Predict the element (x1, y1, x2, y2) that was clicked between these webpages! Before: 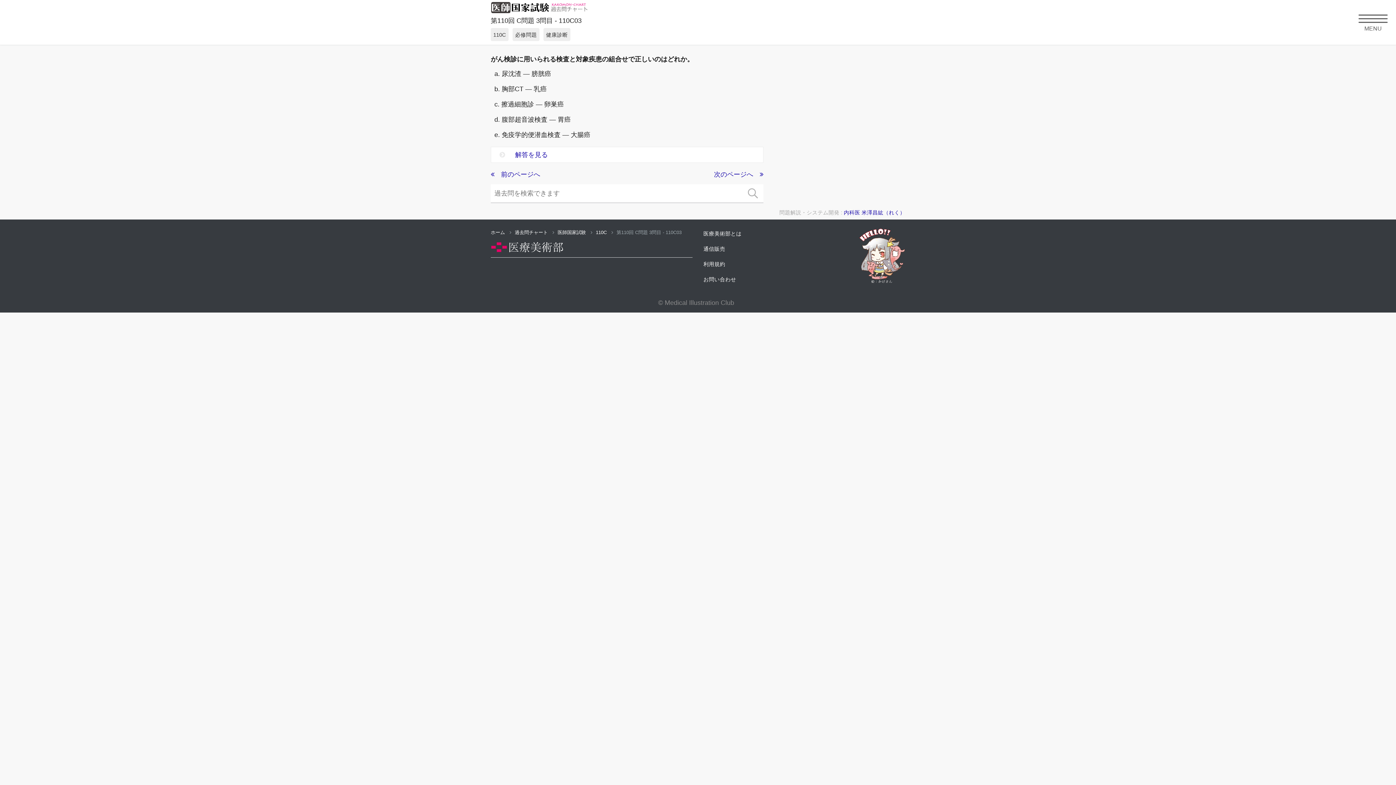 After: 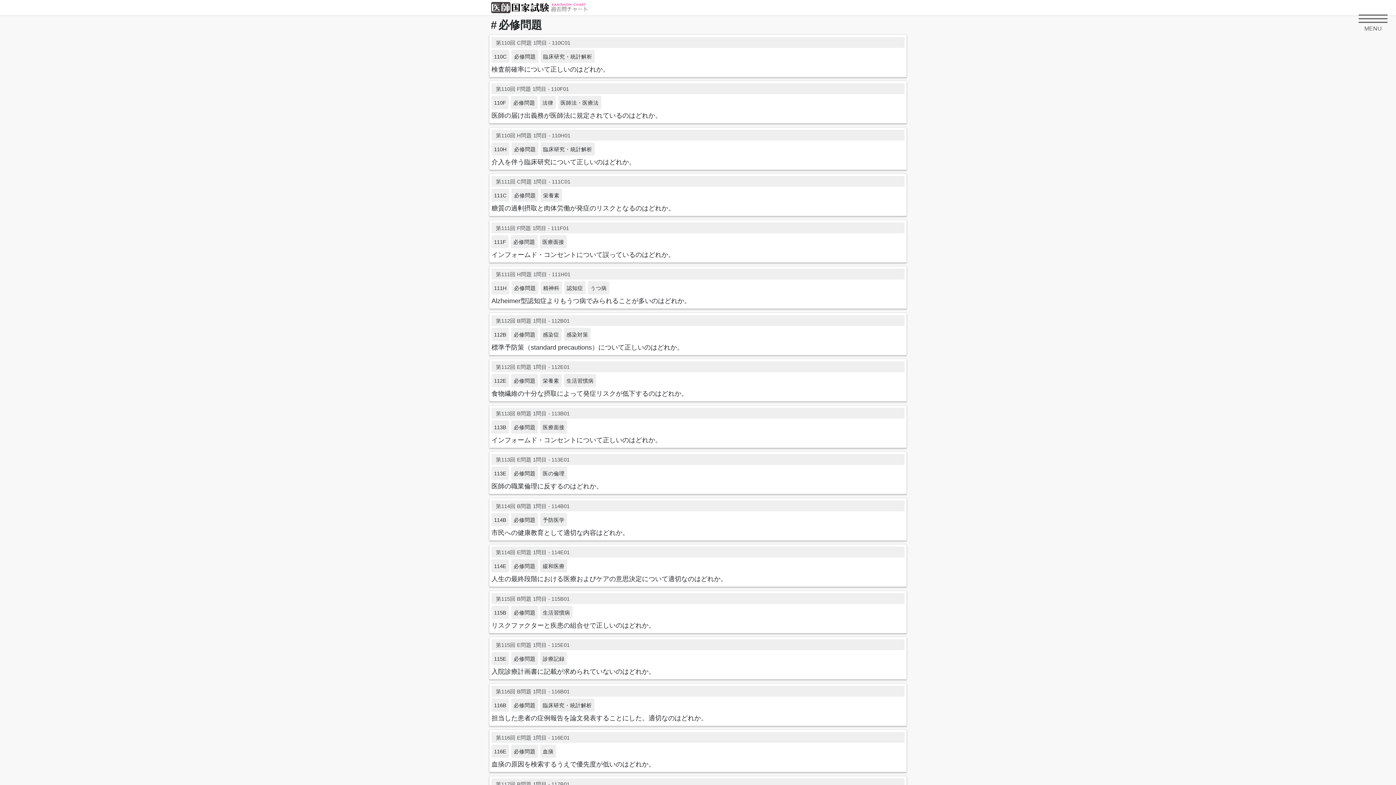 Action: label: 必修問題  bbox: (512, 30, 543, 38)